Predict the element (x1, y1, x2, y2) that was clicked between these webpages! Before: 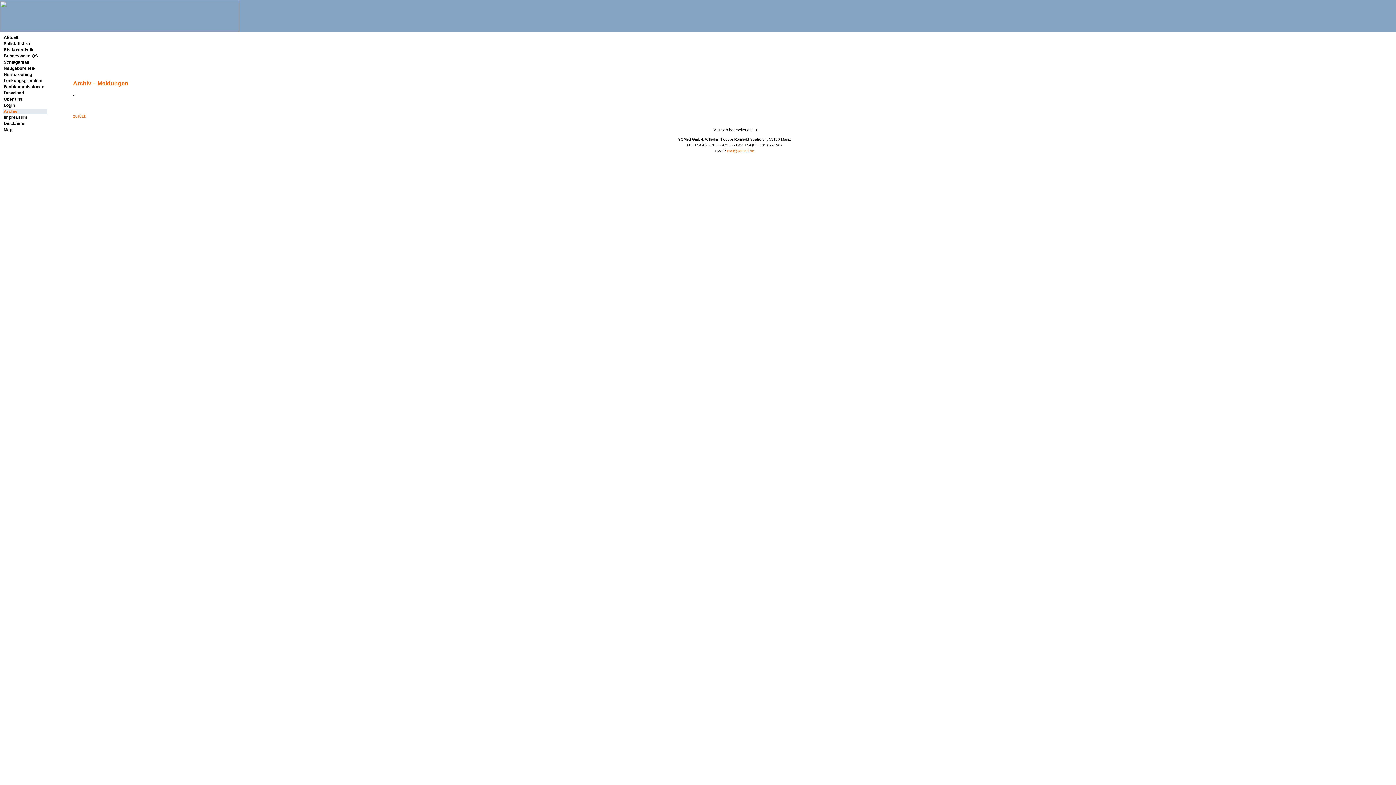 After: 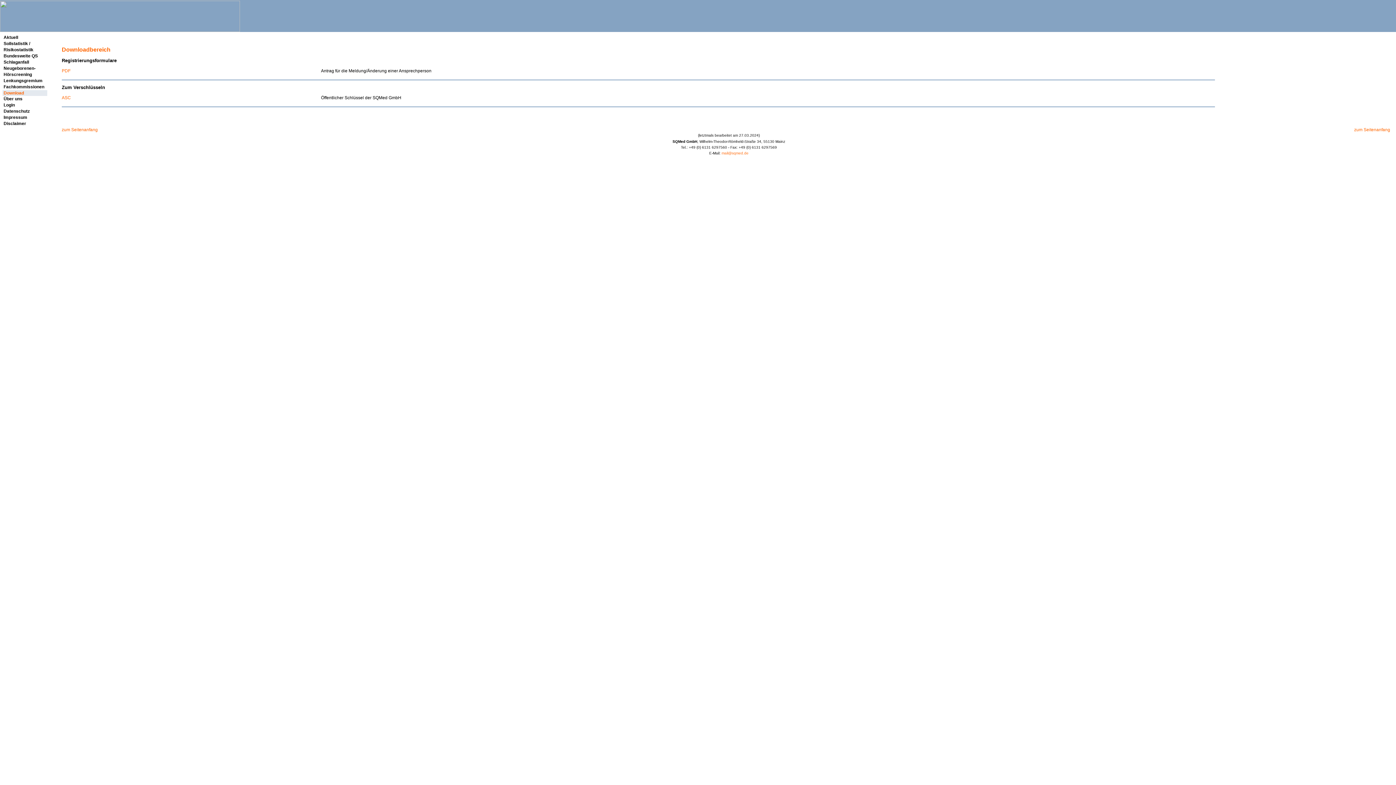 Action: label: Download bbox: (3, 90, 24, 95)